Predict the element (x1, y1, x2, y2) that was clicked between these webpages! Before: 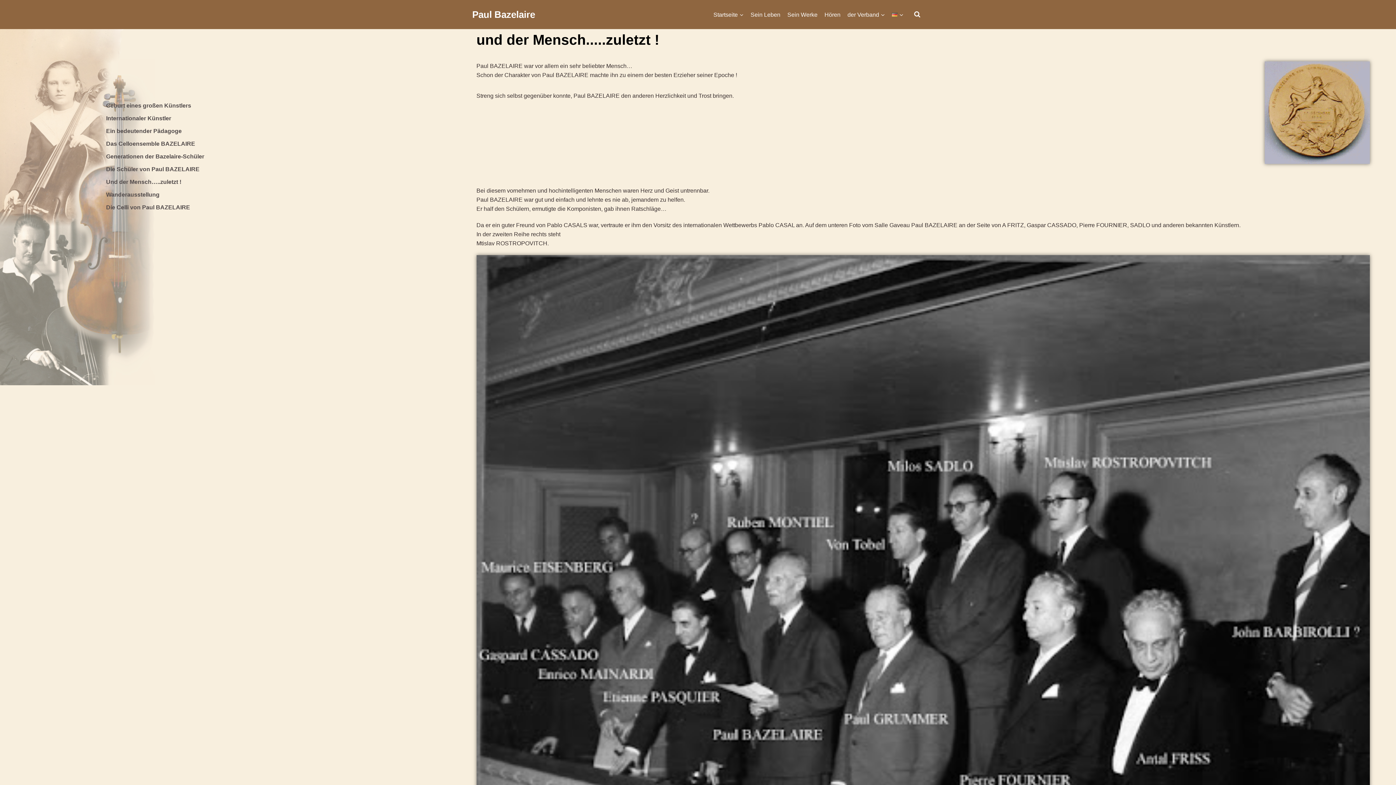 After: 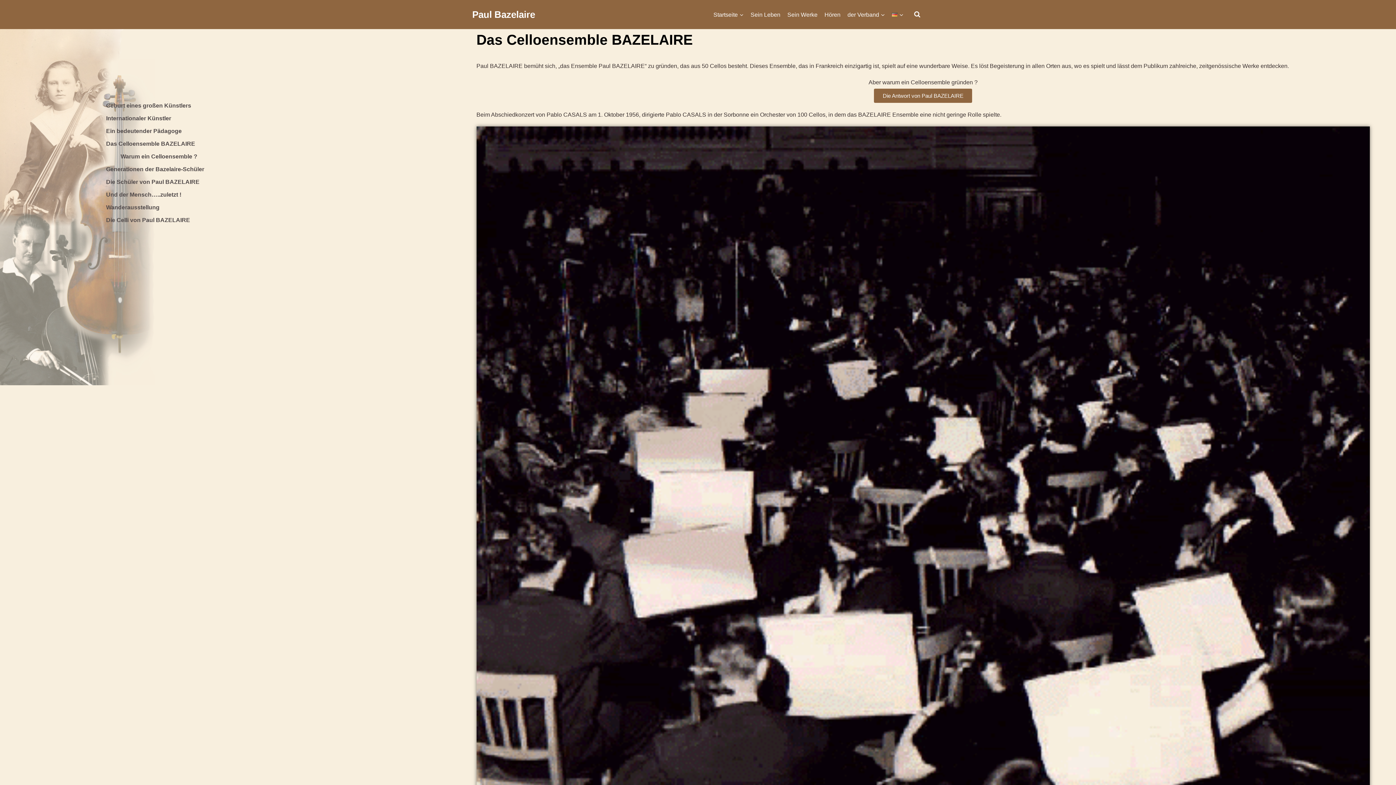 Action: label: Das Celloensemble BAZELAIRE bbox: (106, 140, 195, 146)